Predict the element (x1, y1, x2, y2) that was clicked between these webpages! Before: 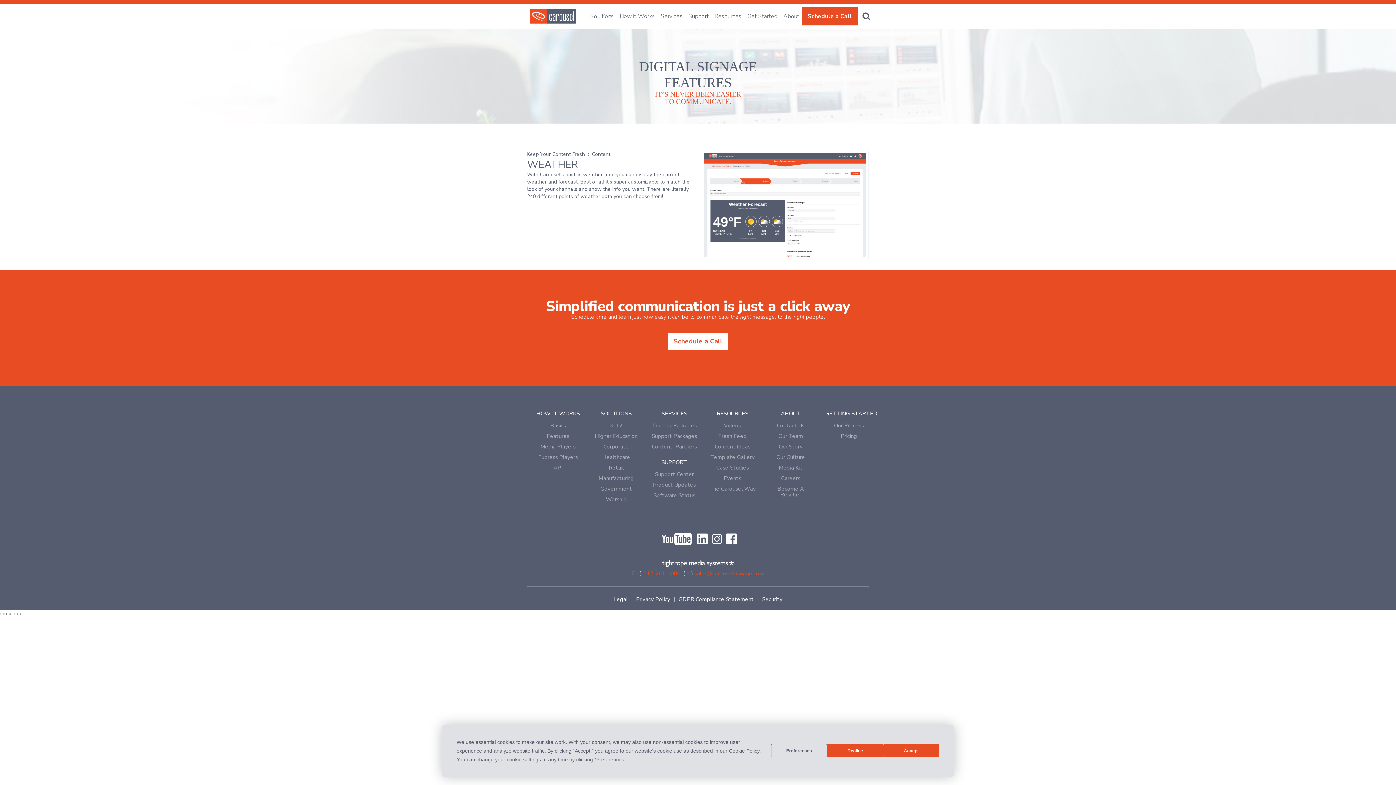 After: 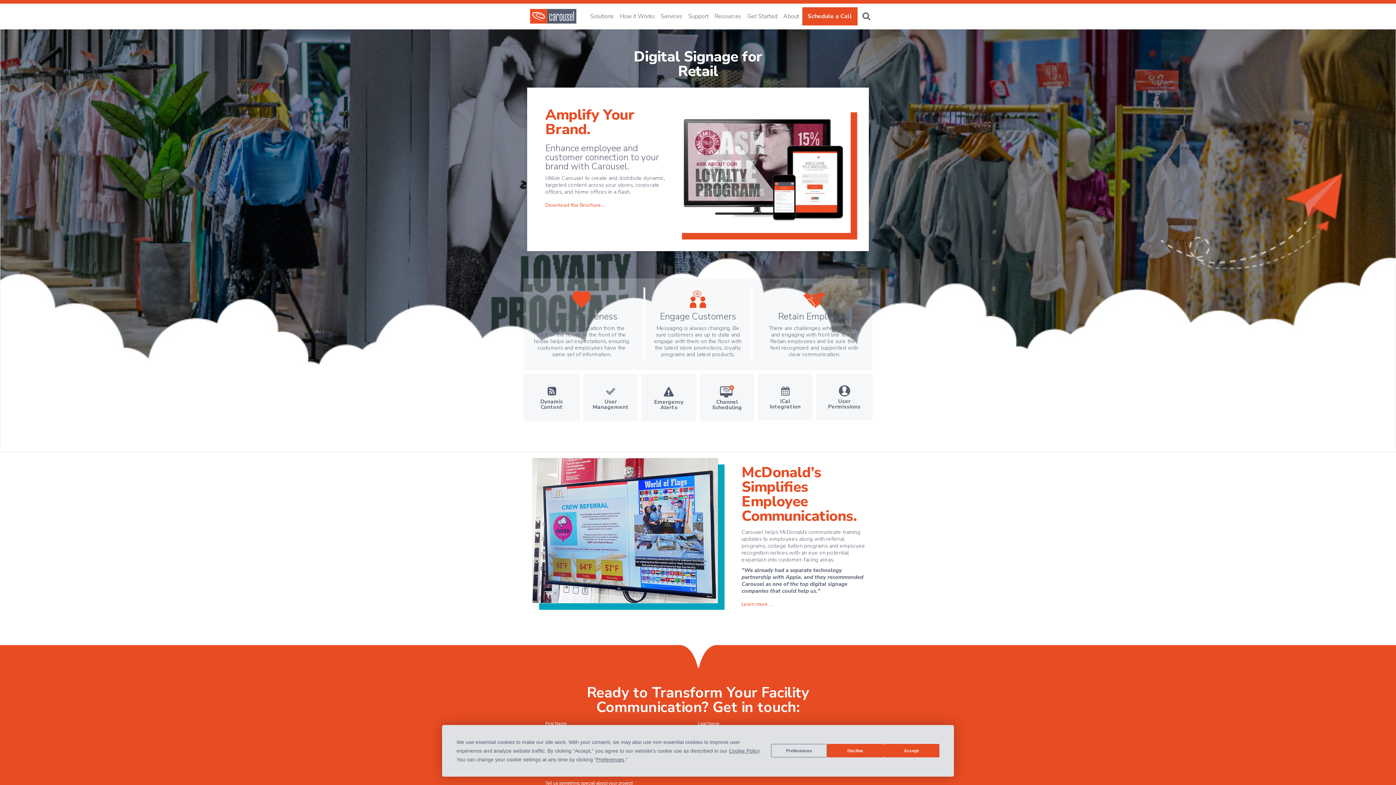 Action: bbox: (592, 463, 640, 472) label: Retail